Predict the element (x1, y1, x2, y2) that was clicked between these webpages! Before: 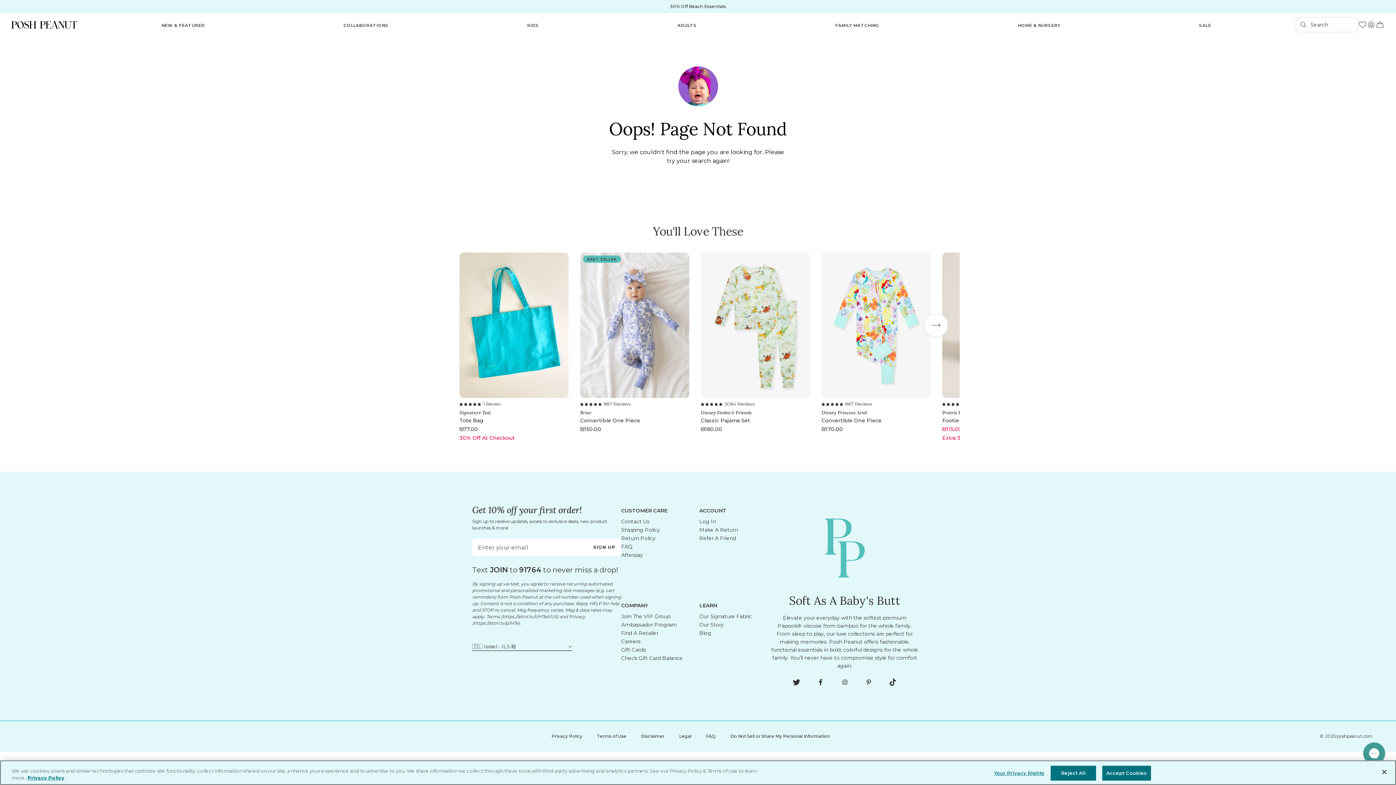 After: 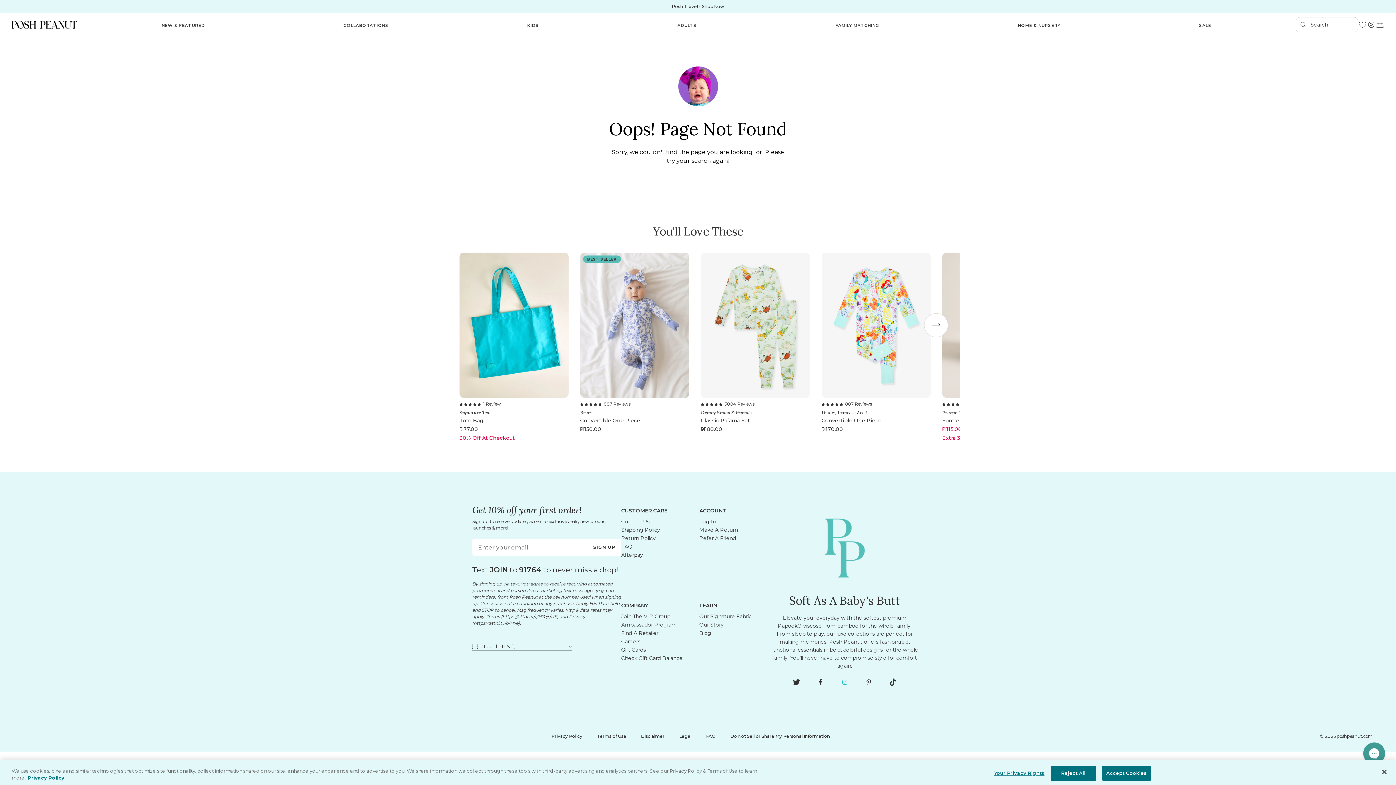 Action: bbox: (841, 678, 848, 687) label: posh instagram